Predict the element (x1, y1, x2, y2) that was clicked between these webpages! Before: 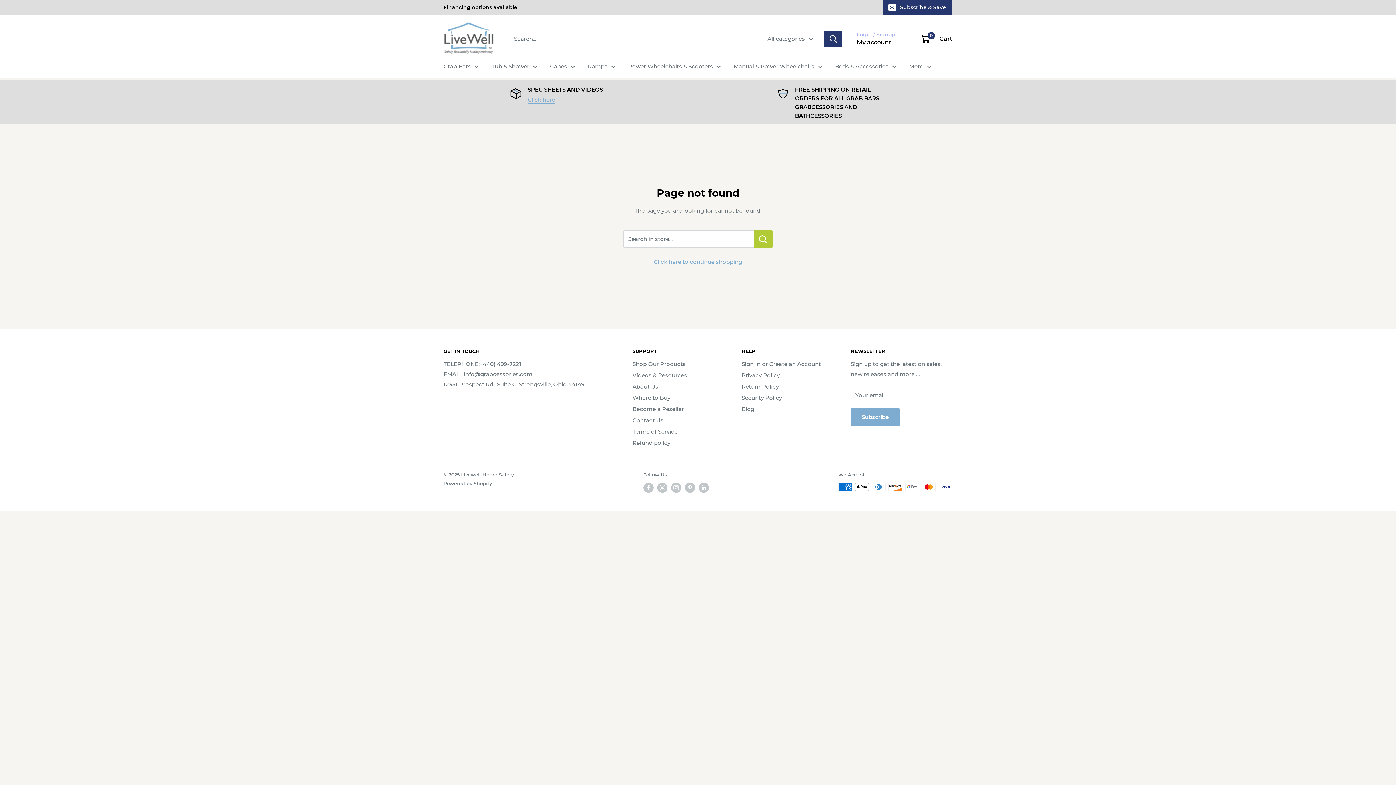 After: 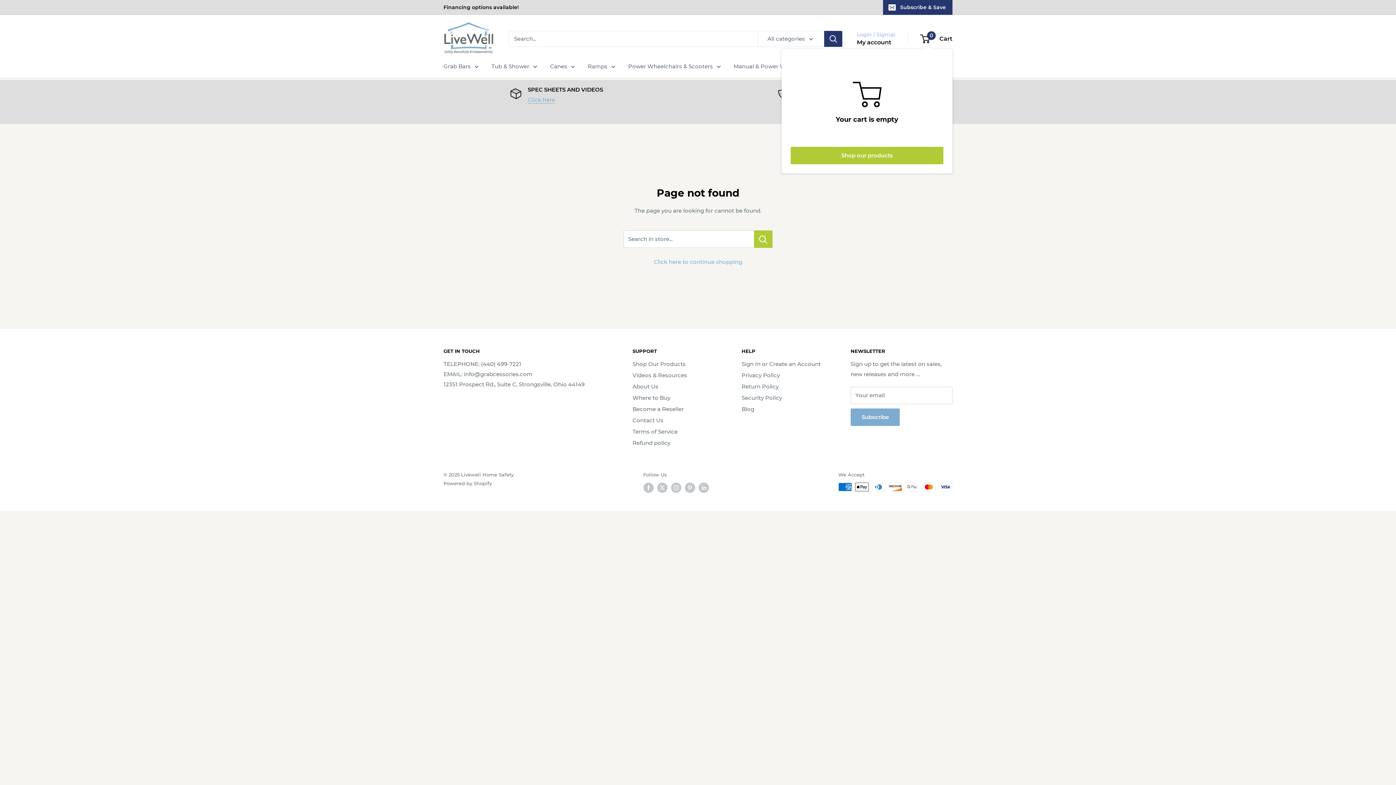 Action: label: 0
 Cart bbox: (921, 33, 952, 44)